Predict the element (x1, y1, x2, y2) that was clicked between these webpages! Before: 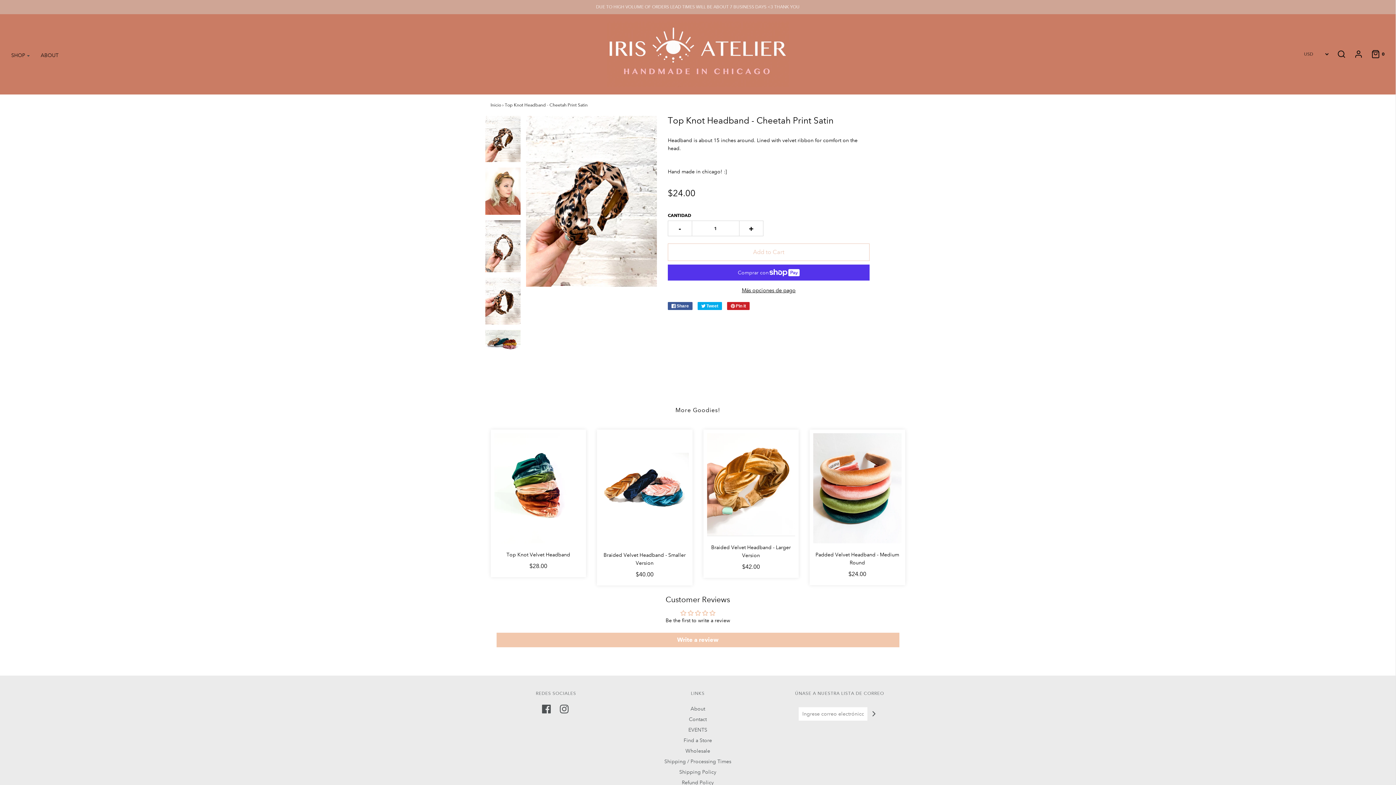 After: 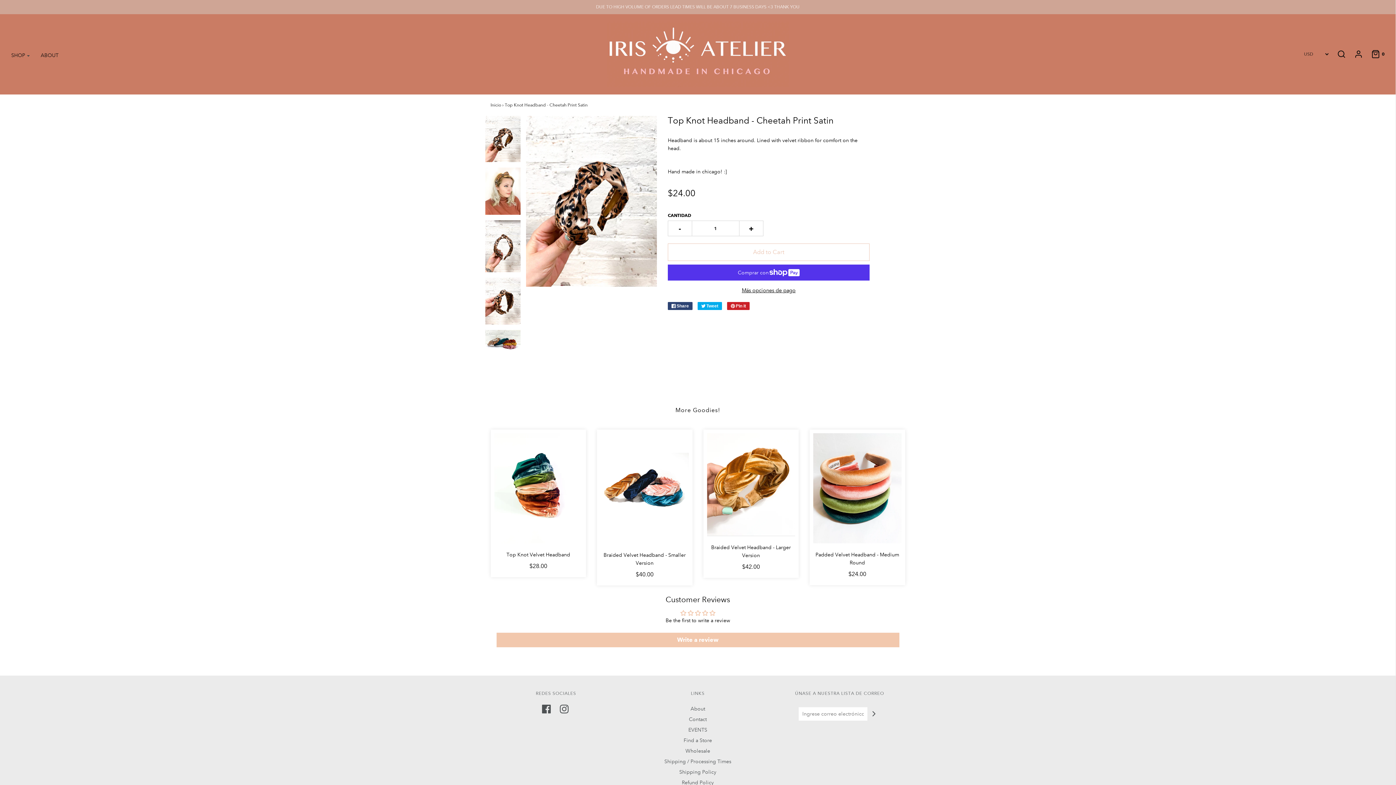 Action: bbox: (668, 302, 692, 310) label:  Share